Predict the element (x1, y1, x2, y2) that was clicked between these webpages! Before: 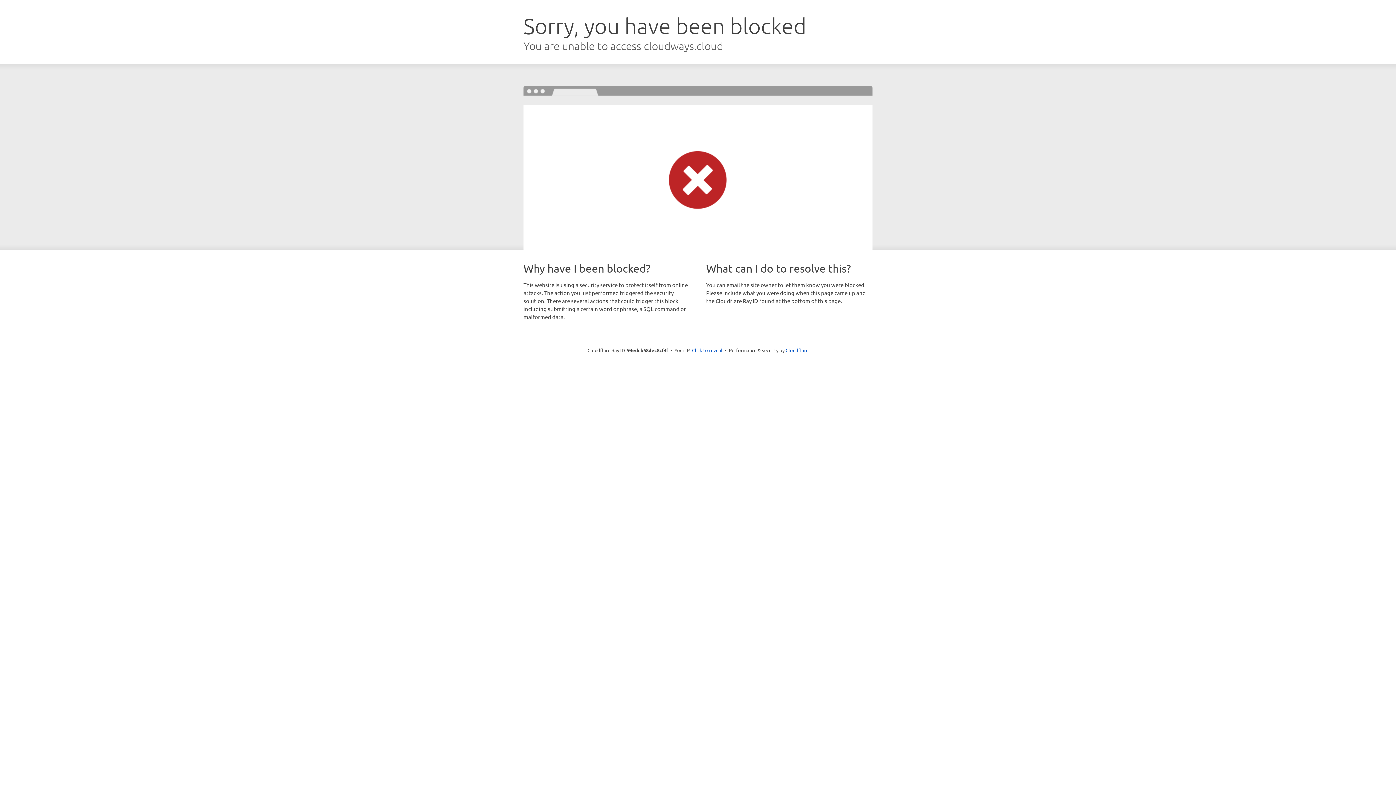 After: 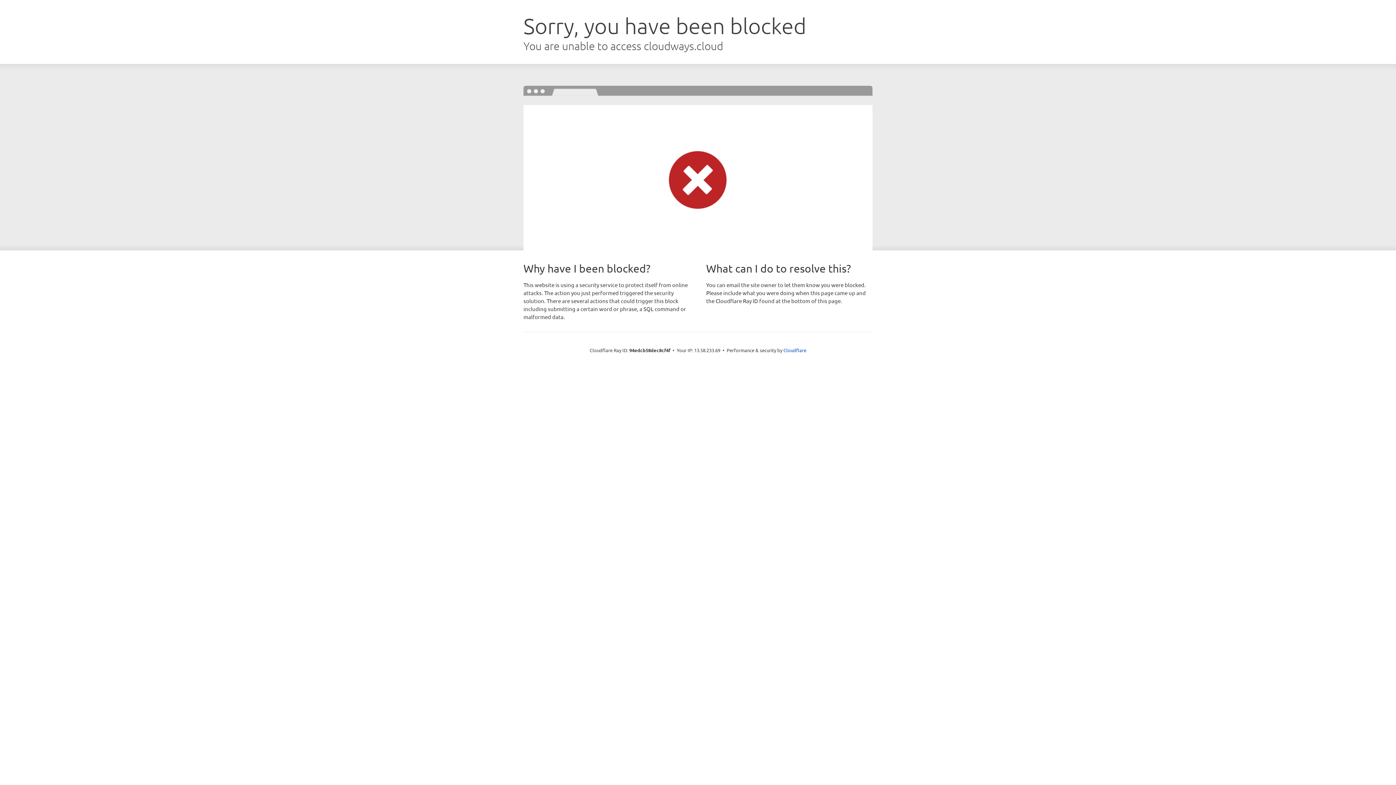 Action: label: Click to reveal bbox: (692, 346, 722, 353)